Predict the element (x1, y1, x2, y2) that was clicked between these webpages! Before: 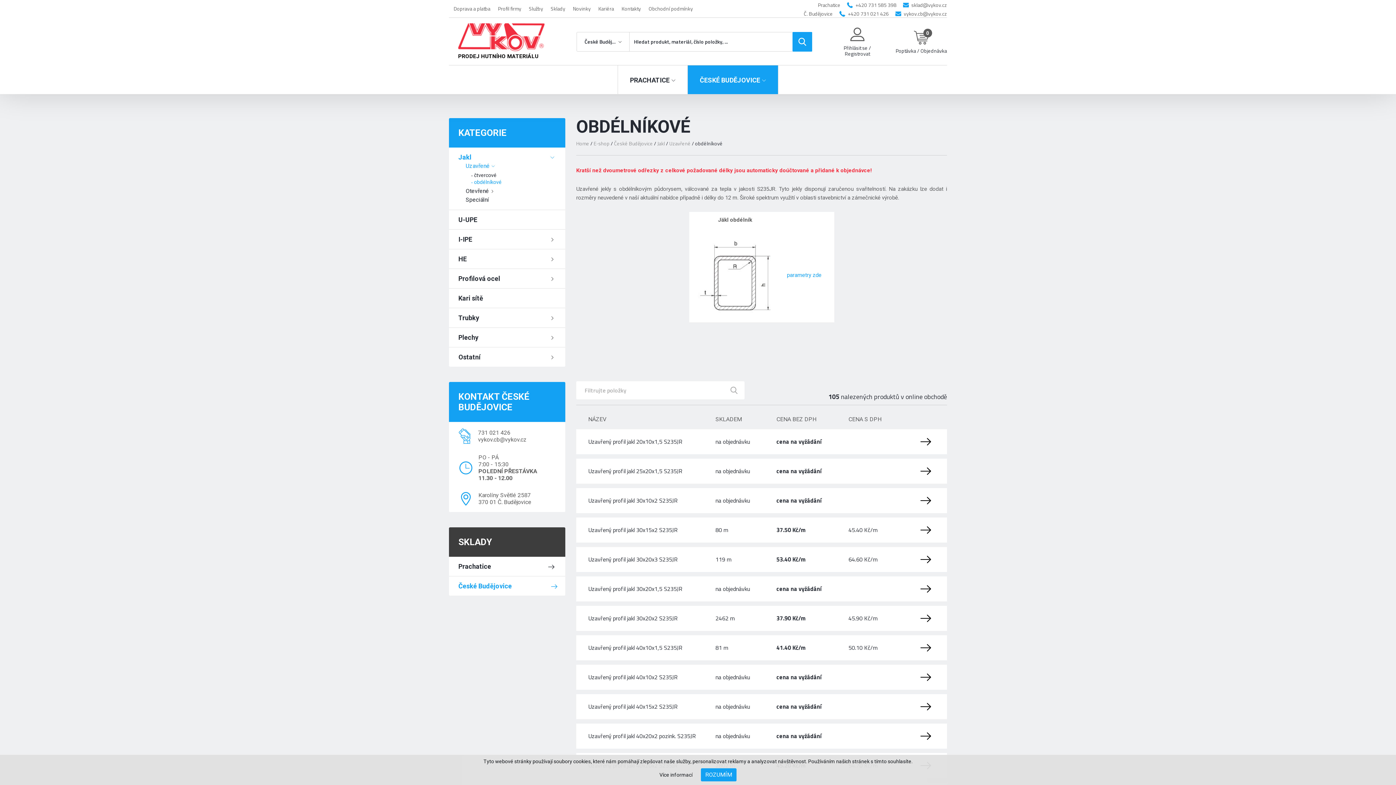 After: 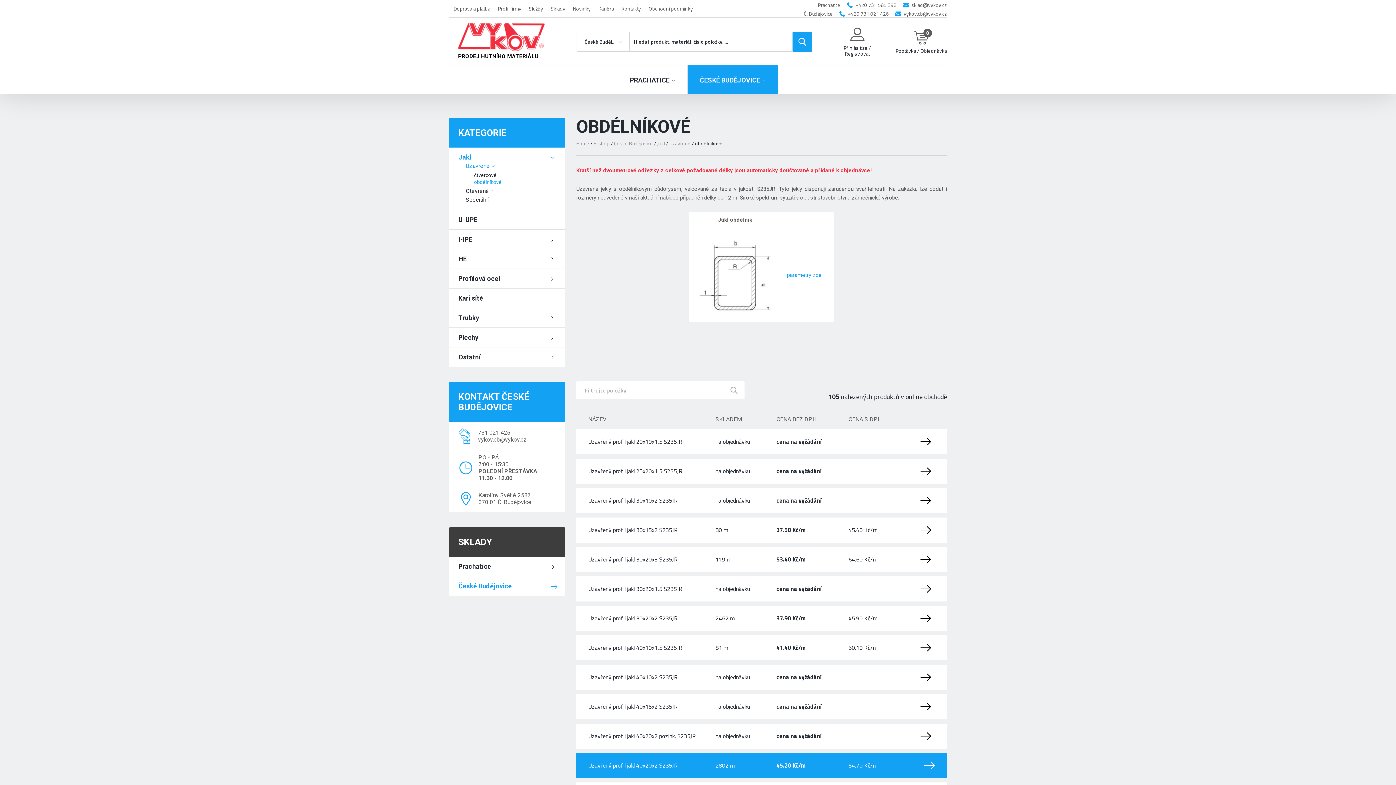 Action: bbox: (701, 768, 736, 781) label: ROZUMÍM